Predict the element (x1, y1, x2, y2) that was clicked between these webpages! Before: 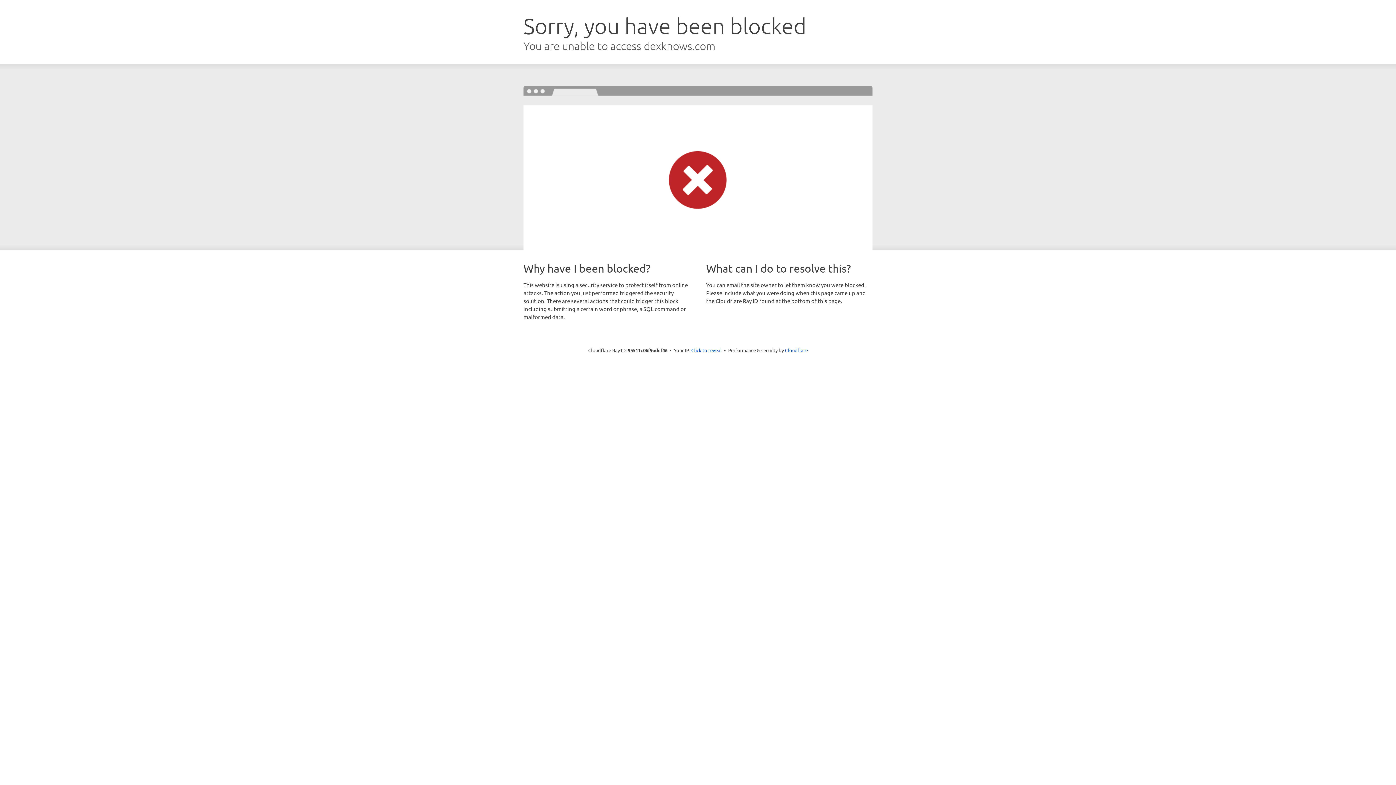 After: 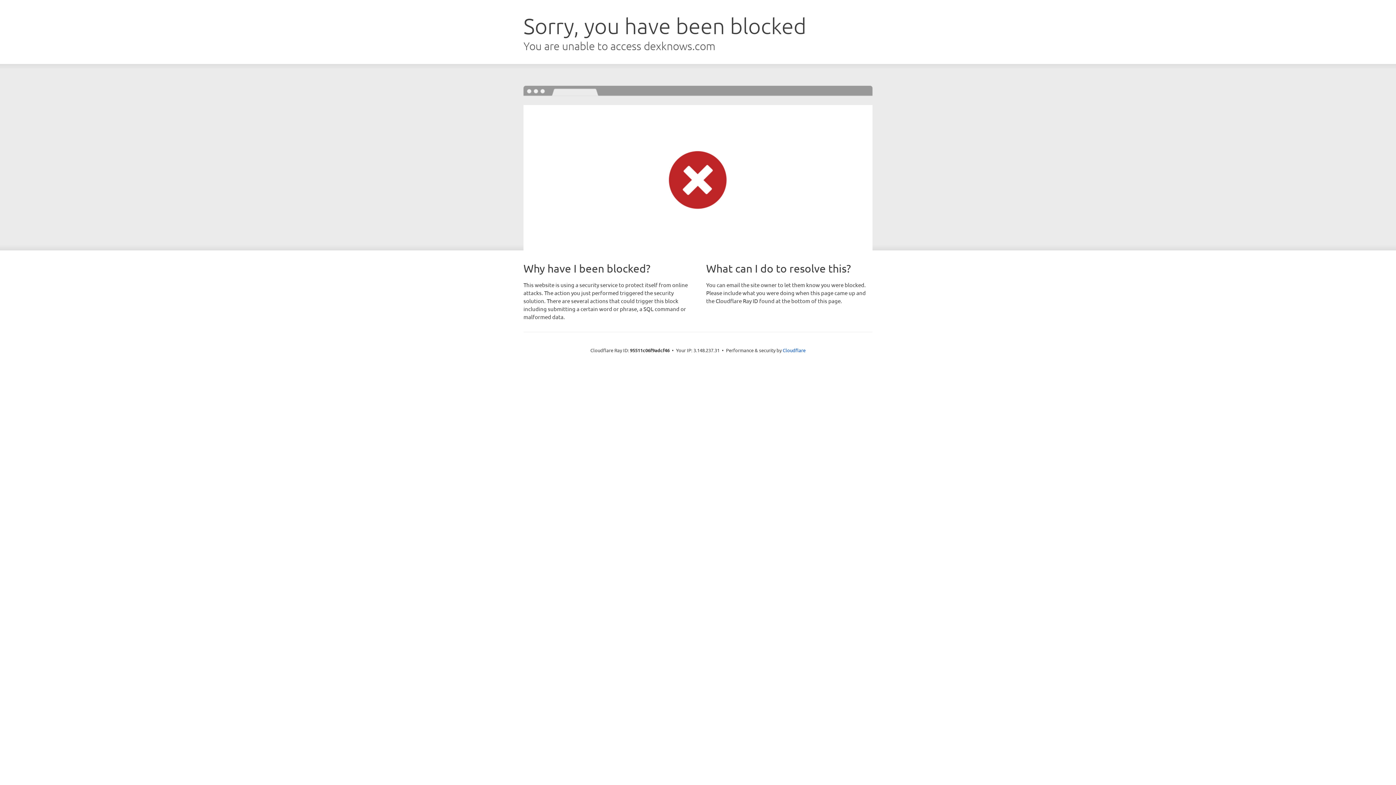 Action: label: Click to reveal bbox: (691, 346, 722, 353)